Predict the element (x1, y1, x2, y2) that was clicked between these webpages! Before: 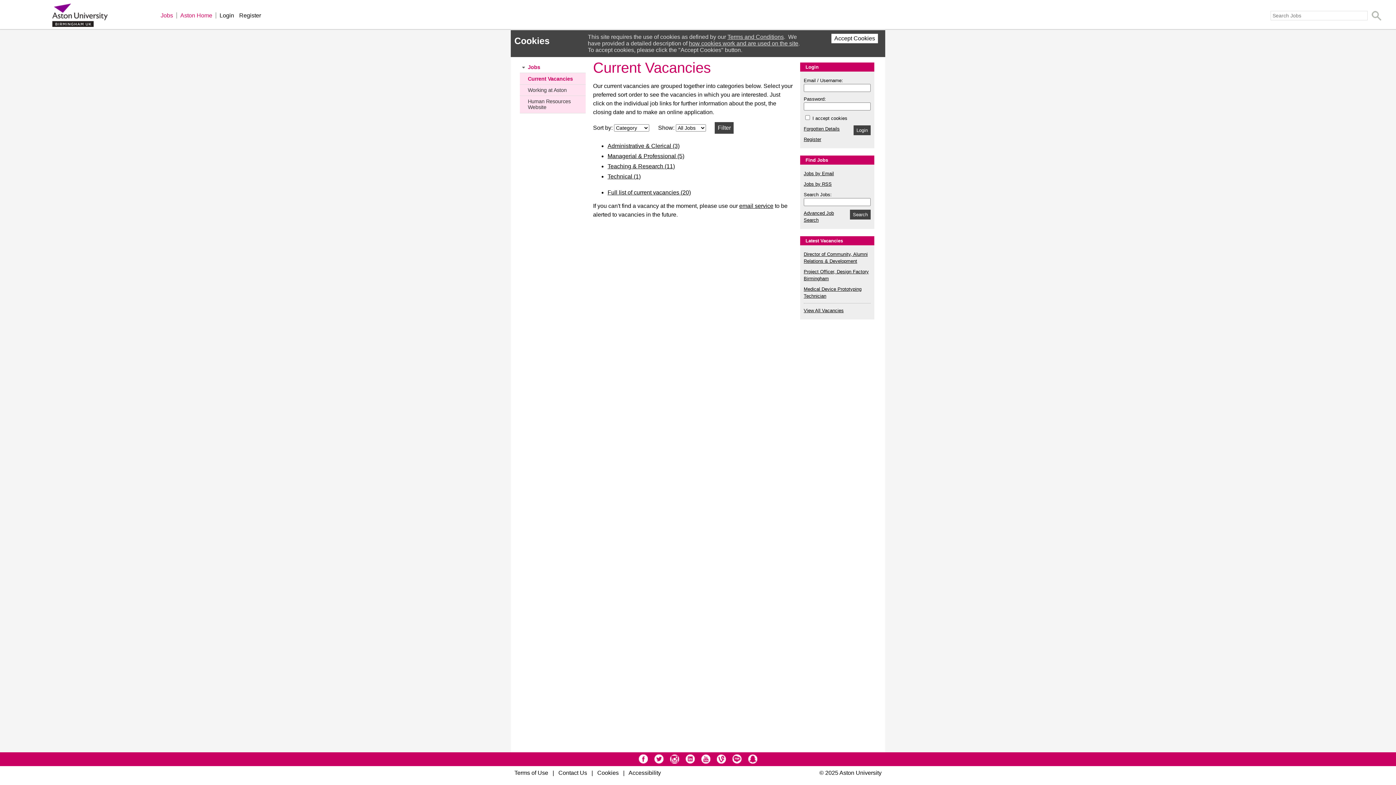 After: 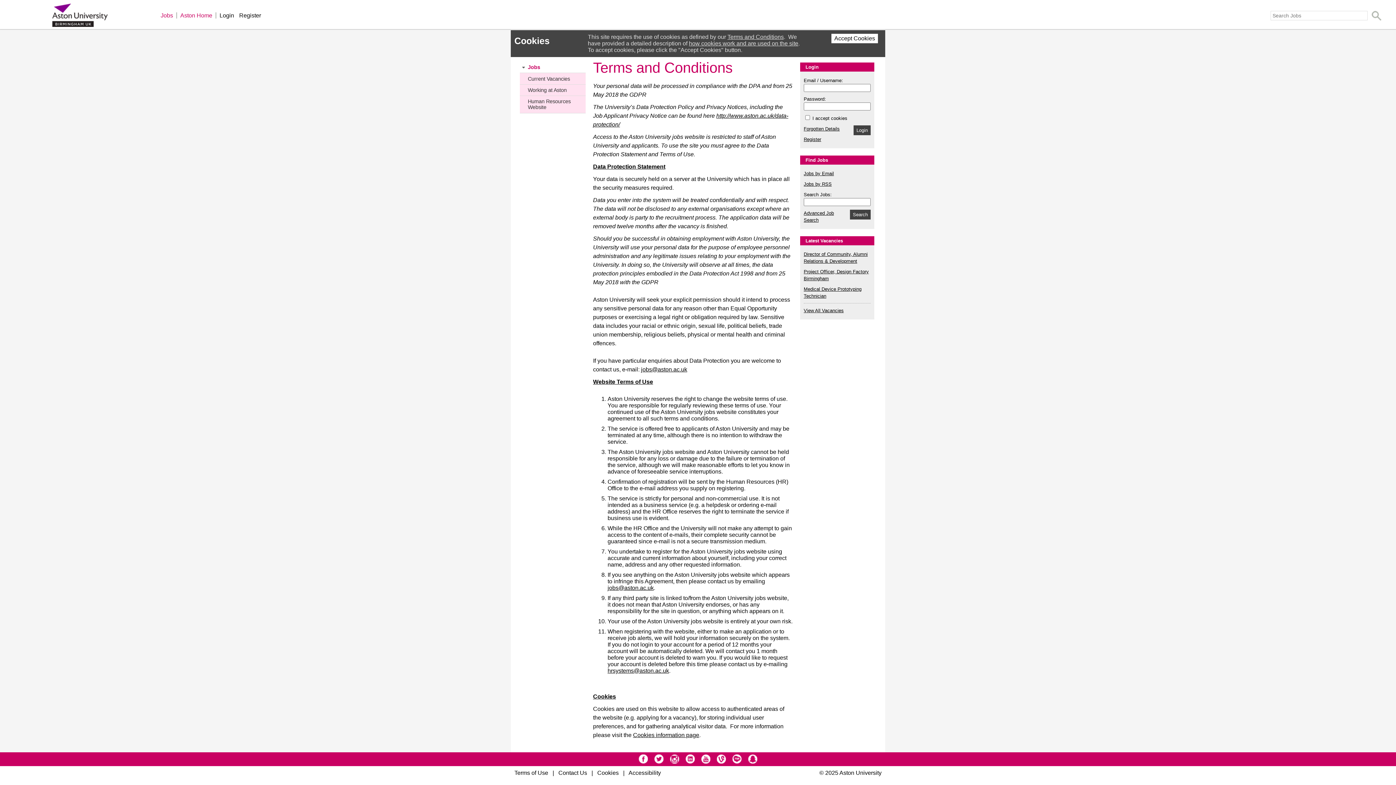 Action: bbox: (514, 770, 548, 776) label: Terms of Use